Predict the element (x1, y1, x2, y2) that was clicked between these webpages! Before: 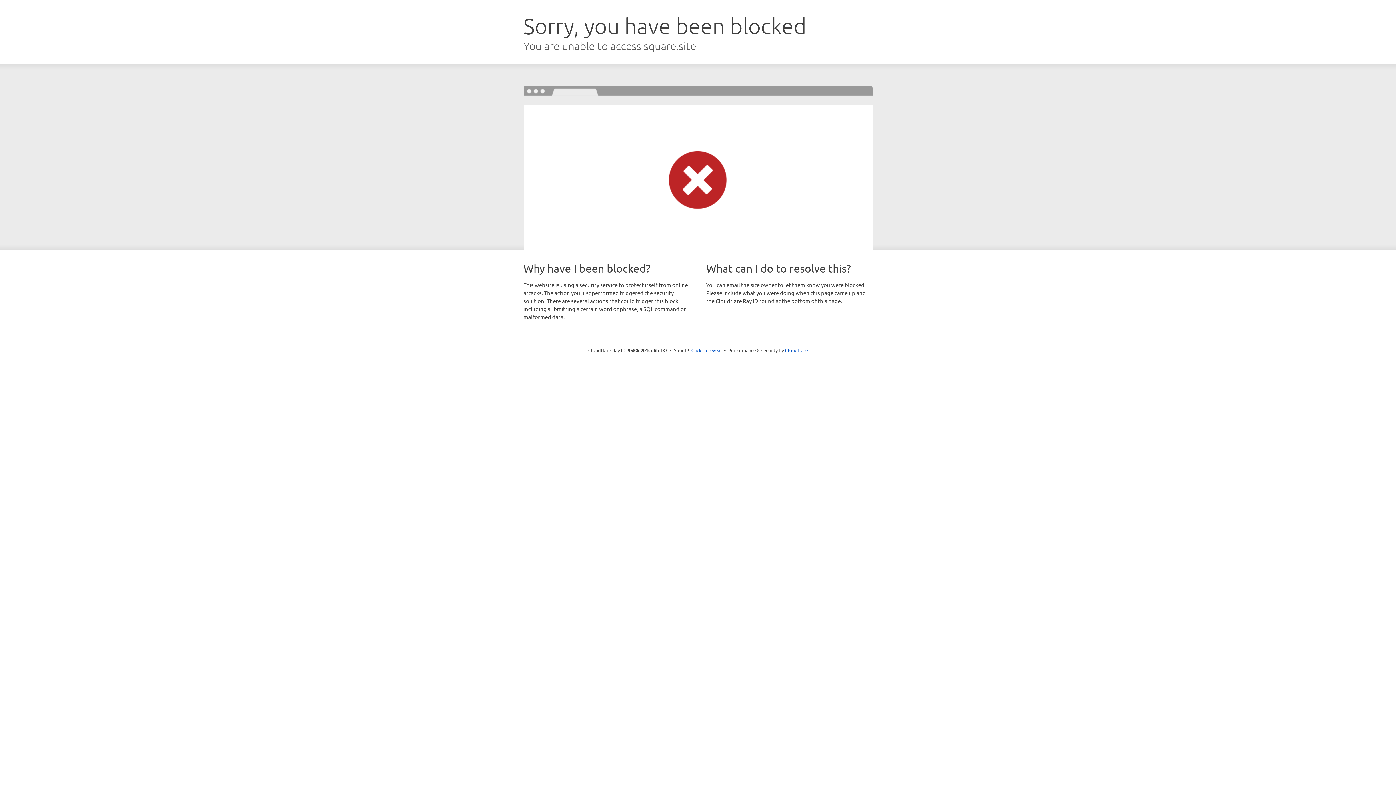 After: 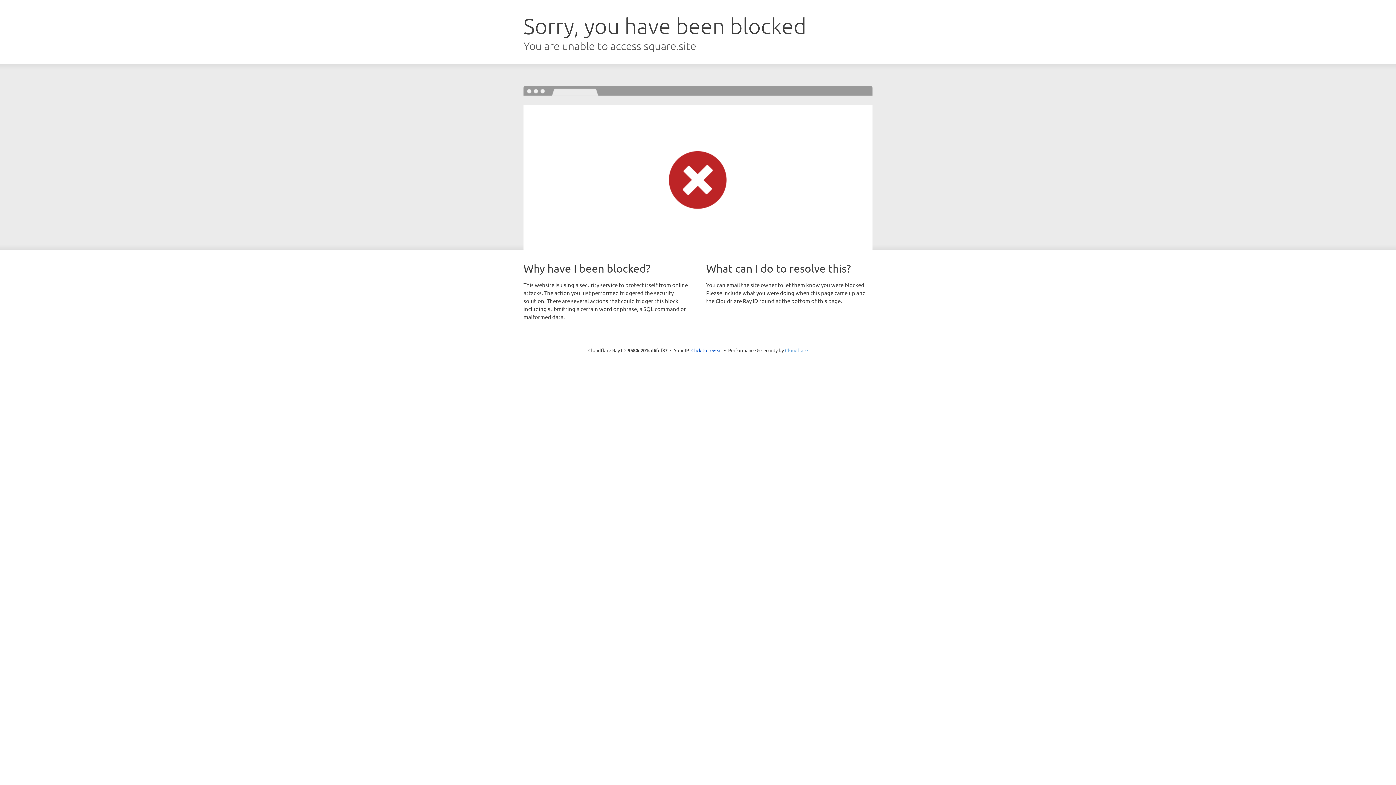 Action: label: Cloudflare bbox: (785, 347, 808, 353)